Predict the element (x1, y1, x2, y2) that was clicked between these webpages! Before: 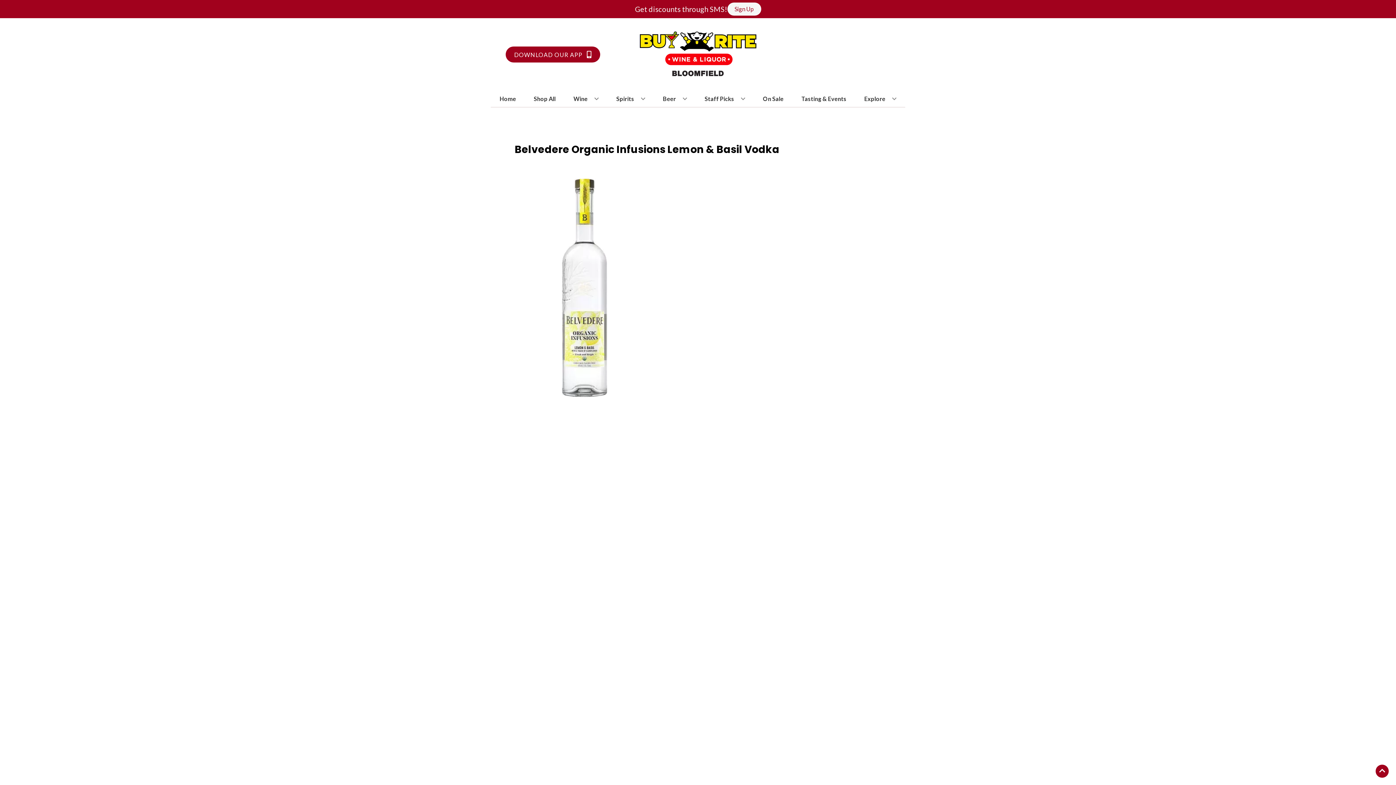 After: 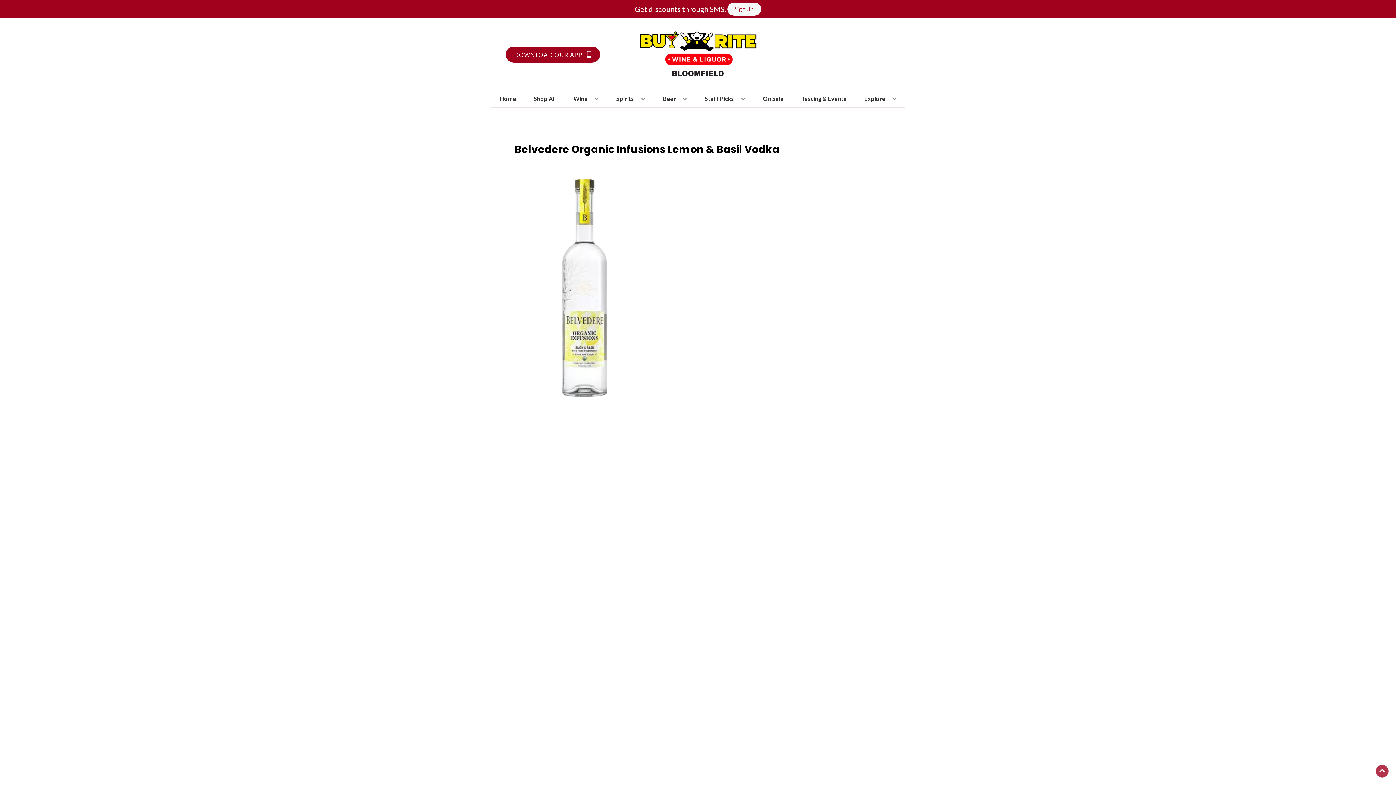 Action: label: Go to top bbox: (1376, 765, 1389, 778)